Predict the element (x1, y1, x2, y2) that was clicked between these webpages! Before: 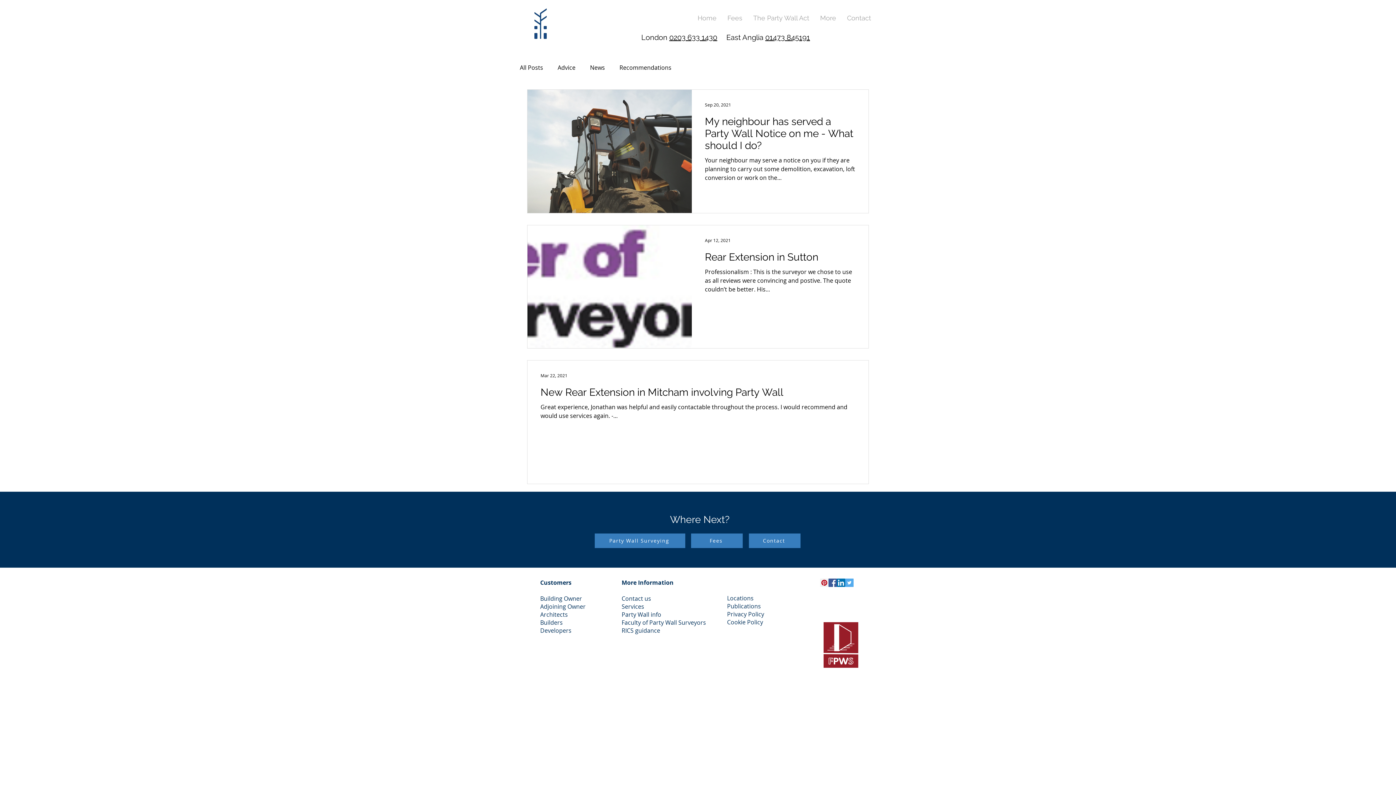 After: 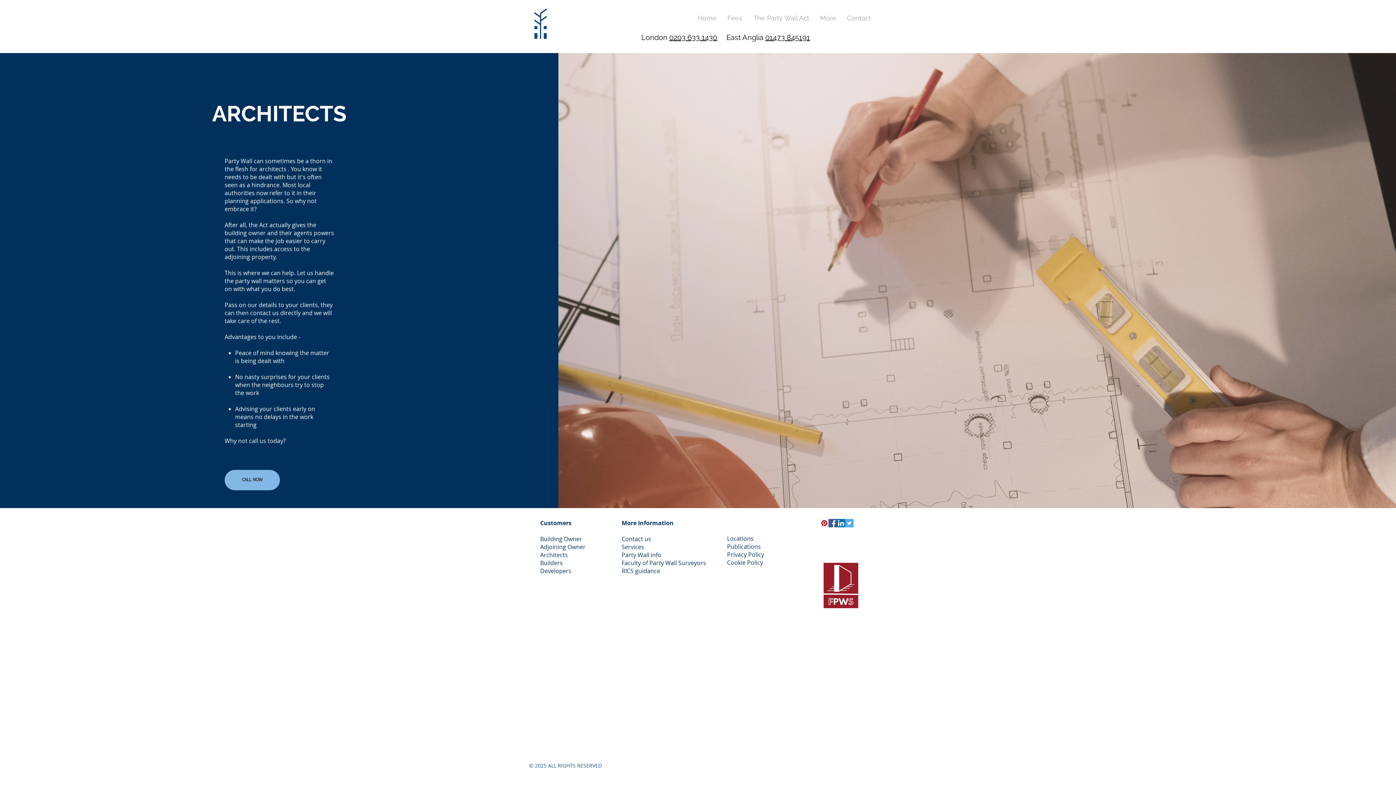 Action: bbox: (540, 610, 568, 618) label: Architects